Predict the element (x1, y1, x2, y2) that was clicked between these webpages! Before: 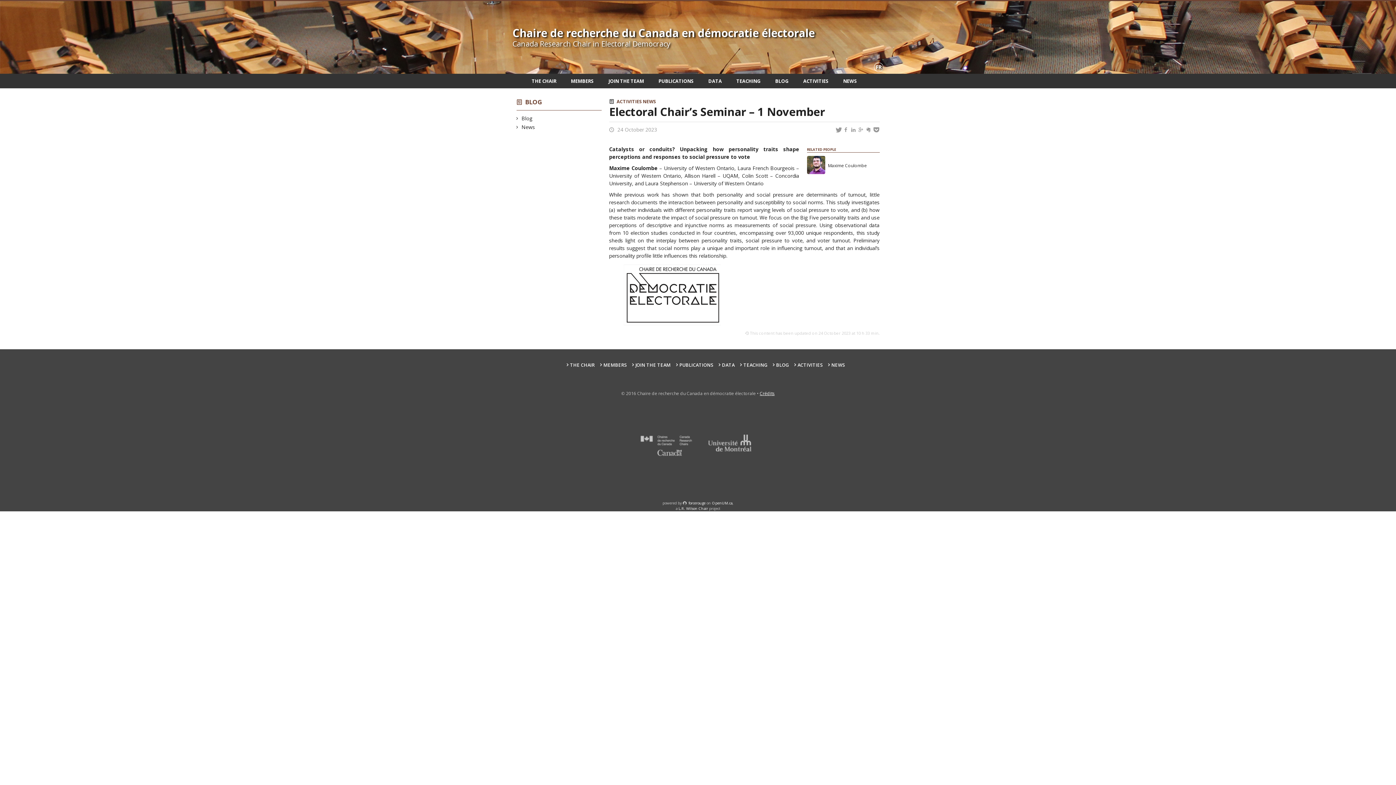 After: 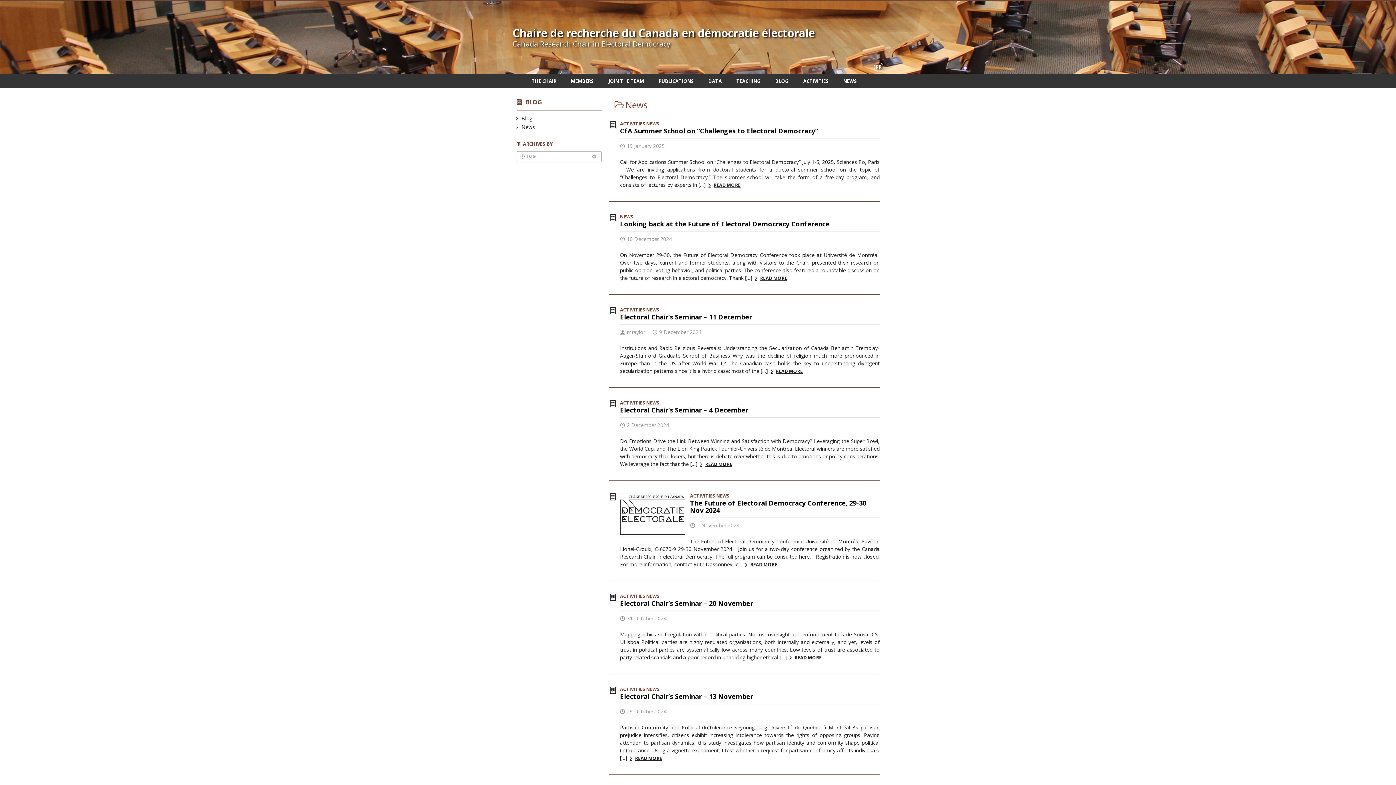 Action: bbox: (836, 73, 864, 88) label: NEWS